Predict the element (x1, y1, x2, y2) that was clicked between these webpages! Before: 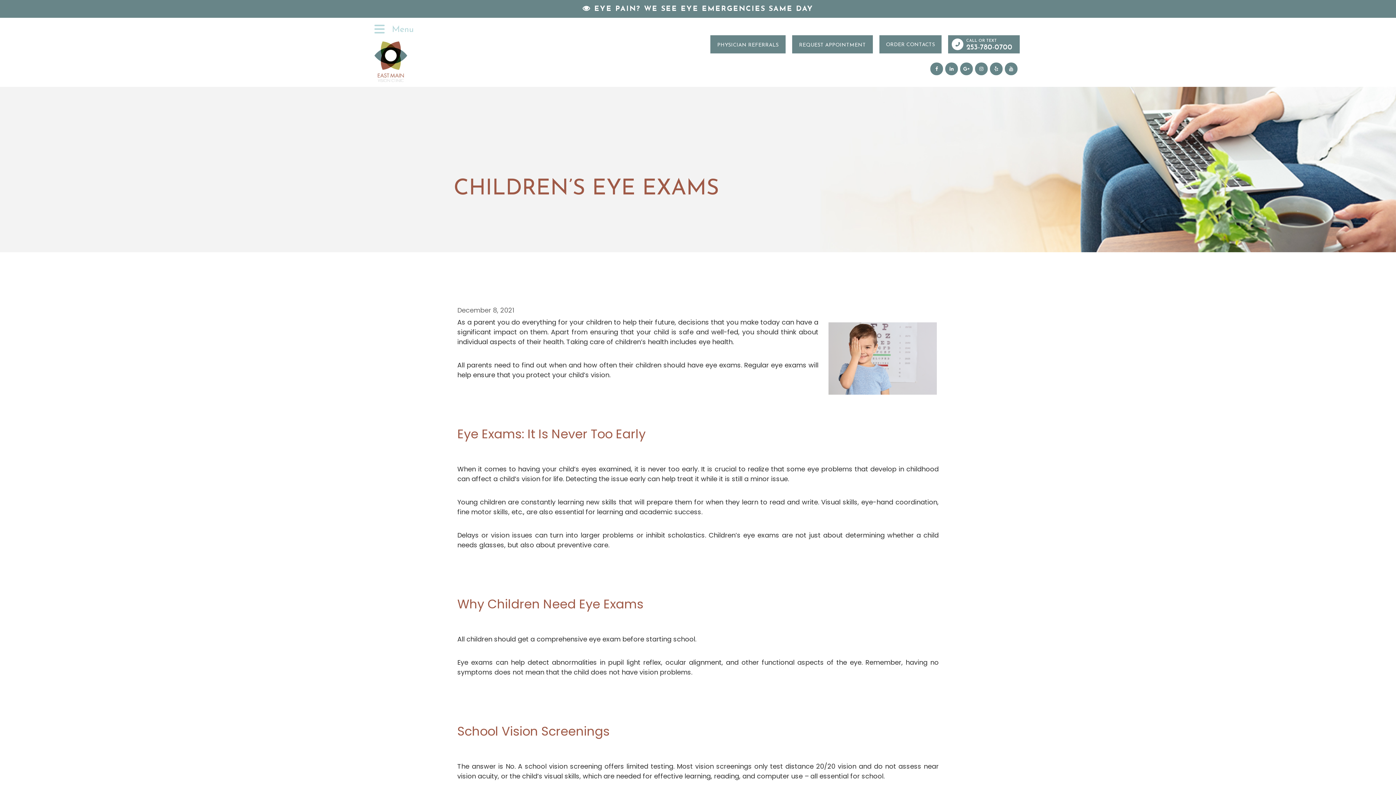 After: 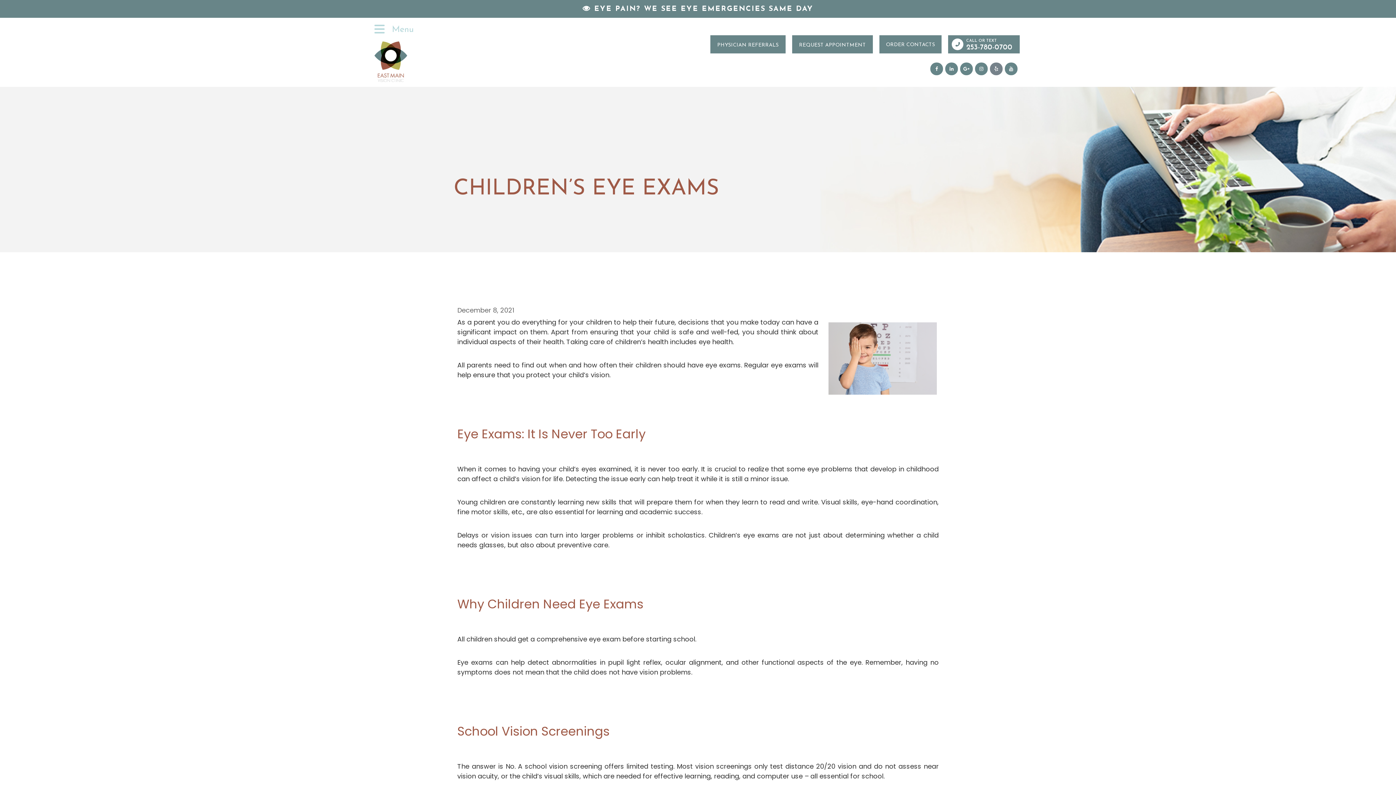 Action: bbox: (991, 65, 1001, 72)